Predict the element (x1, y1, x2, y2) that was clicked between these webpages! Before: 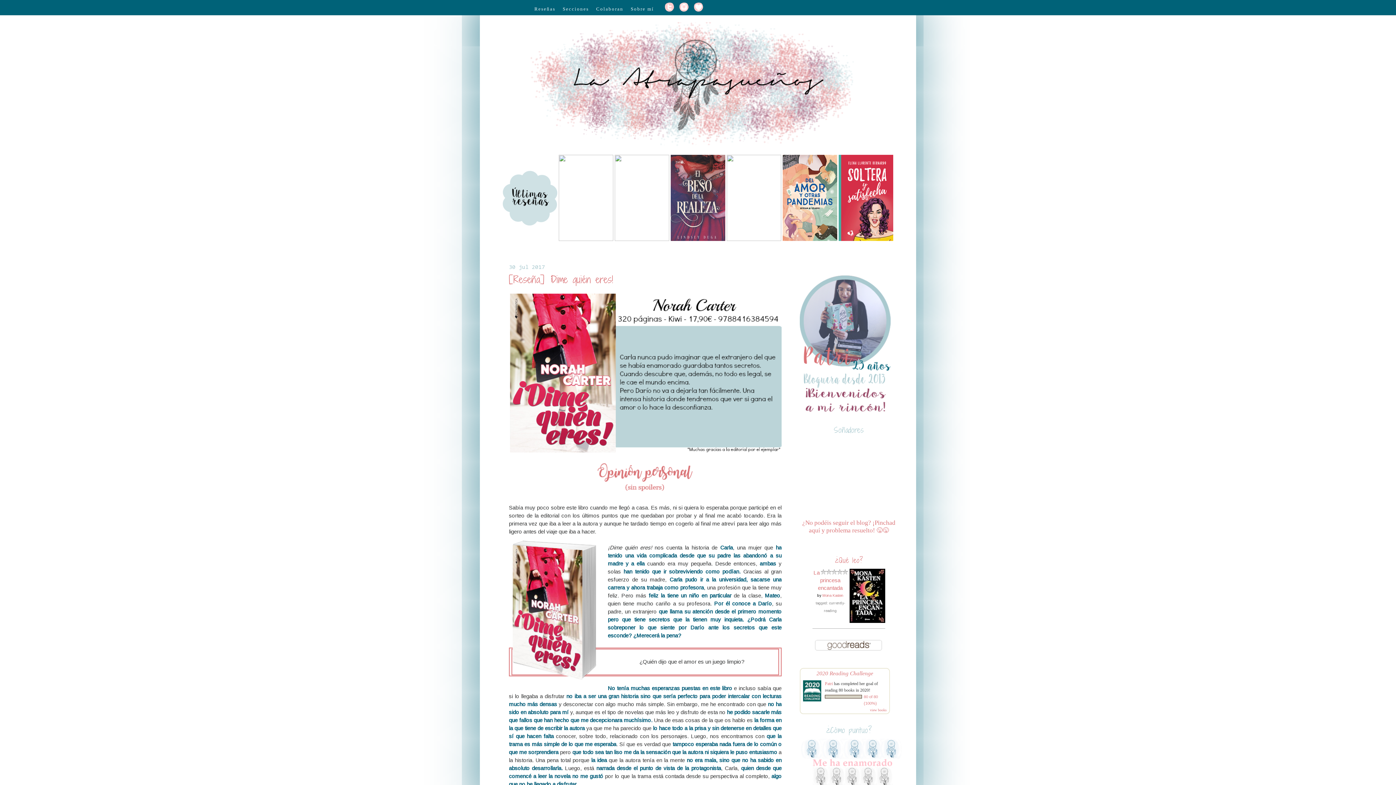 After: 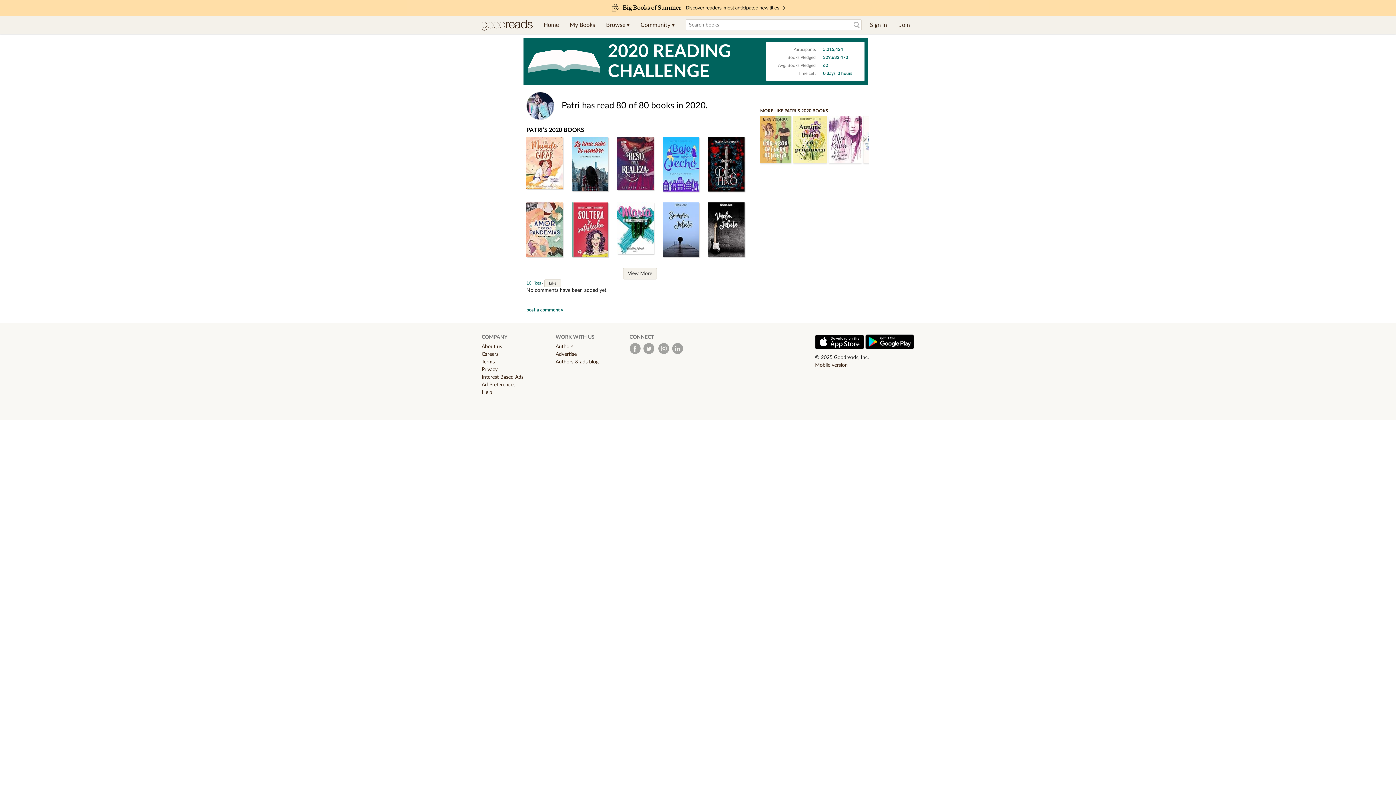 Action: bbox: (870, 708, 886, 712) label: view books